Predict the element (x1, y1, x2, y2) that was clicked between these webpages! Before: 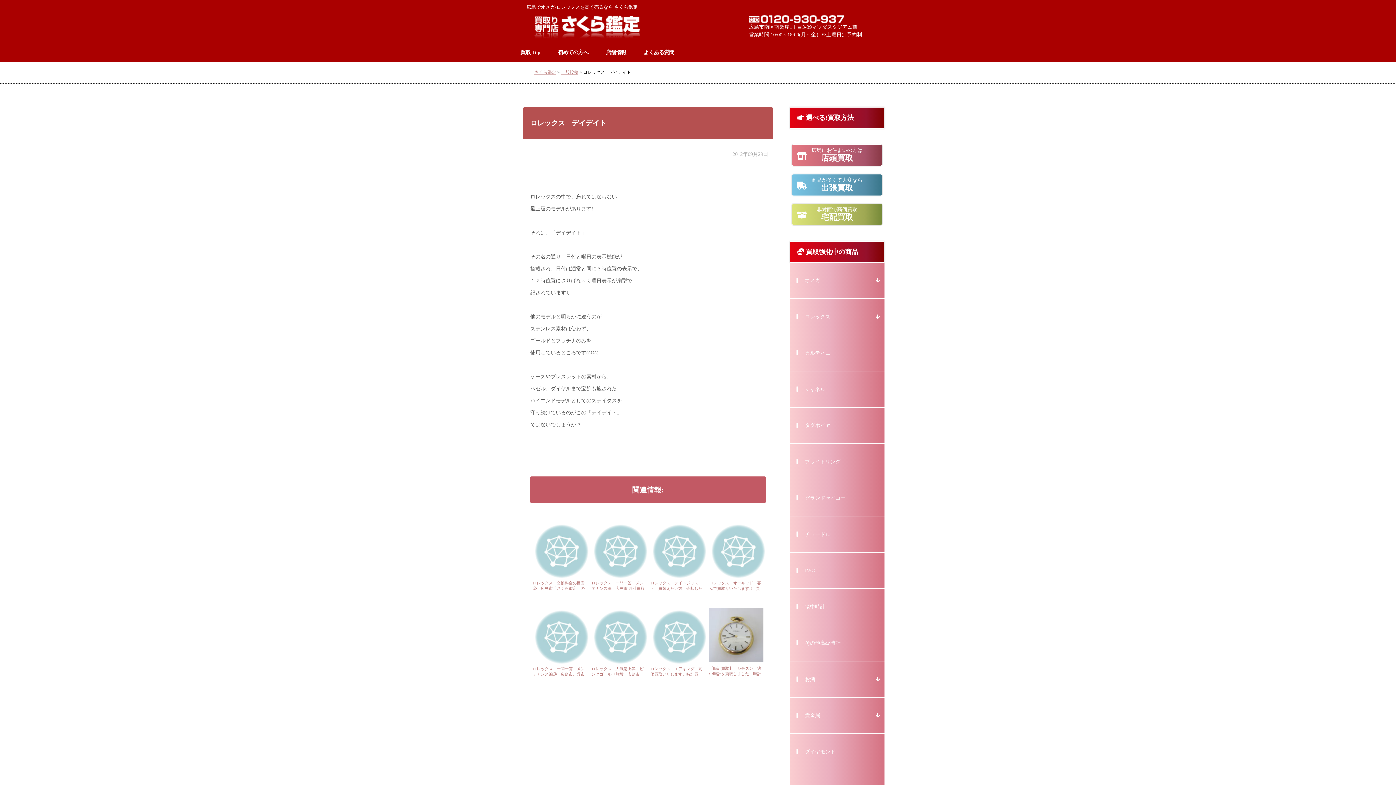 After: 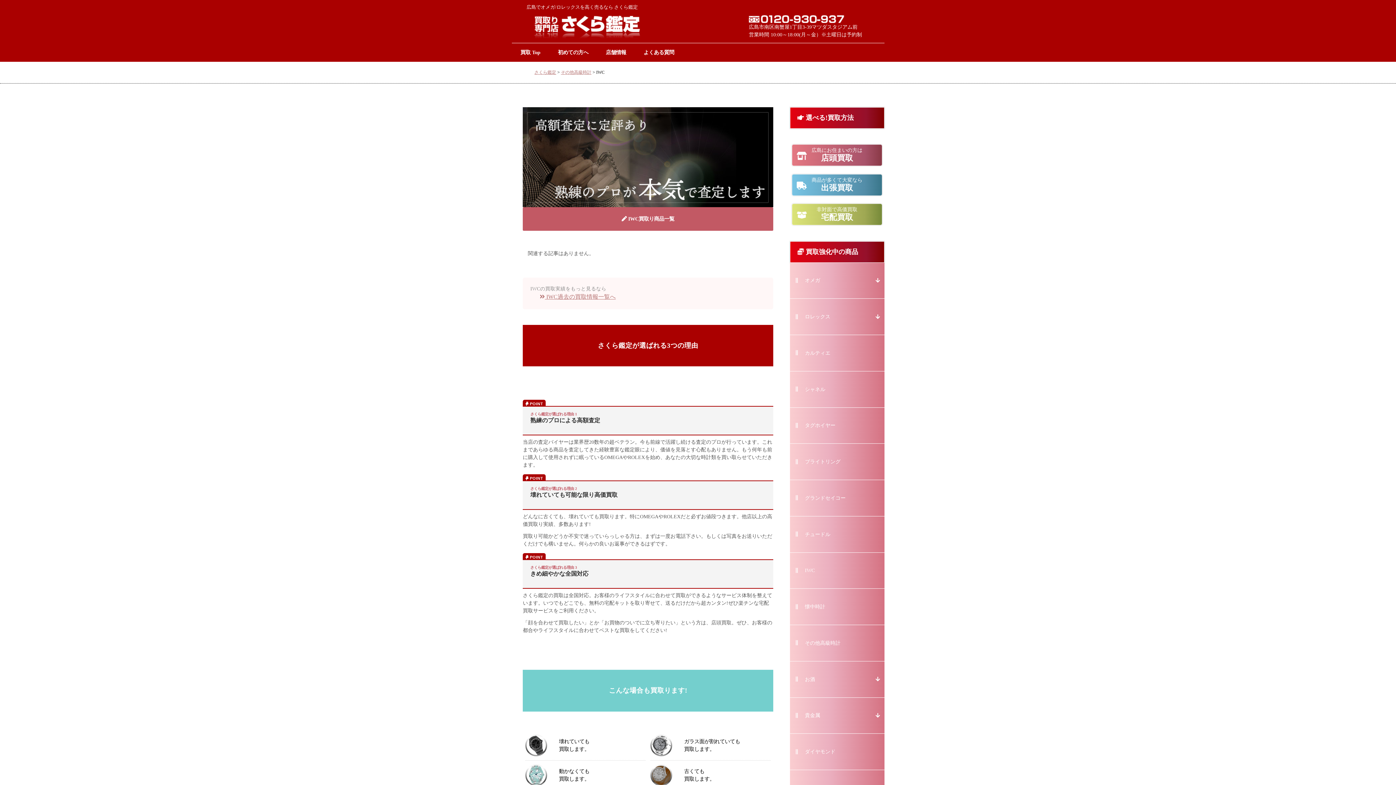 Action: label: IWC bbox: (790, 552, 884, 588)